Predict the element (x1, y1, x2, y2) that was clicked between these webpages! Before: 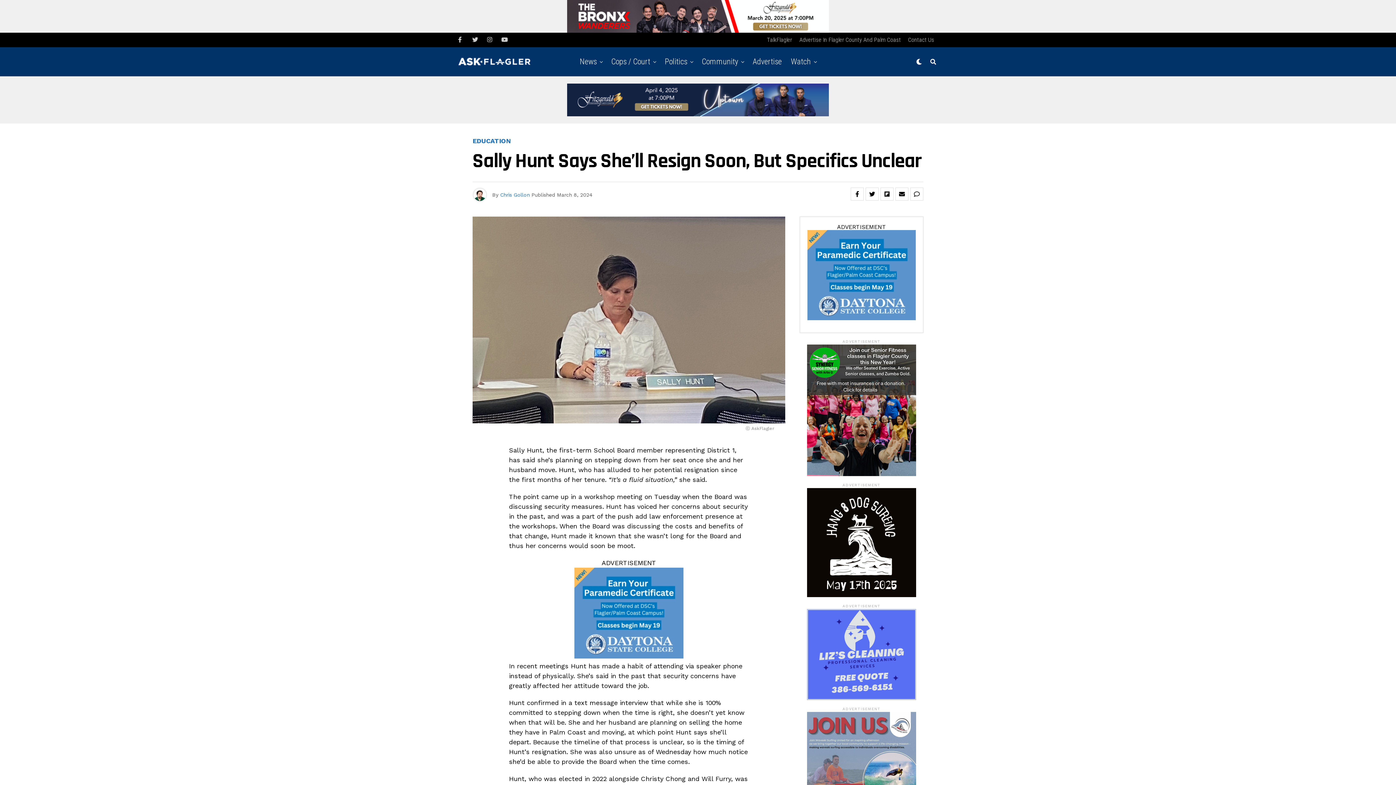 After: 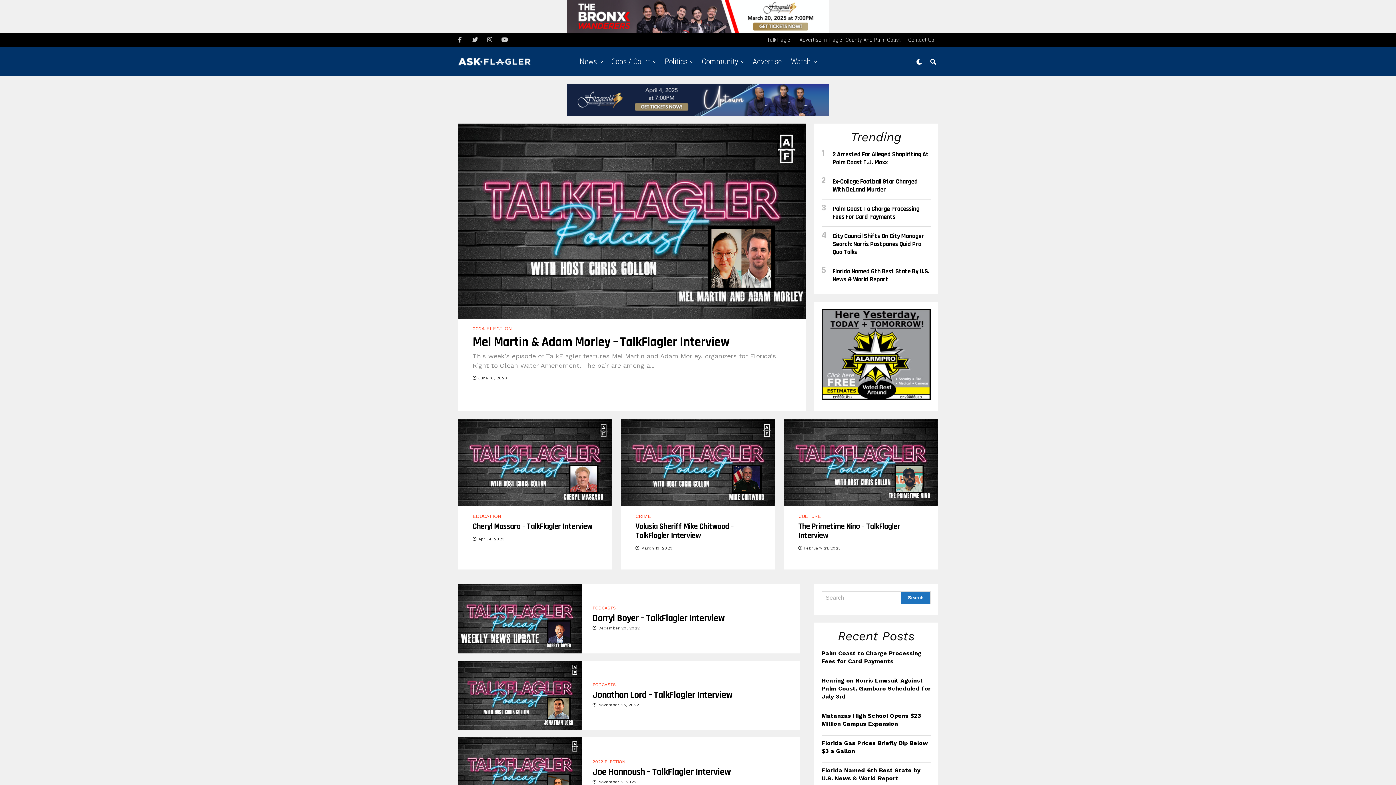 Action: bbox: (763, 32, 796, 47) label: TalkFlagler